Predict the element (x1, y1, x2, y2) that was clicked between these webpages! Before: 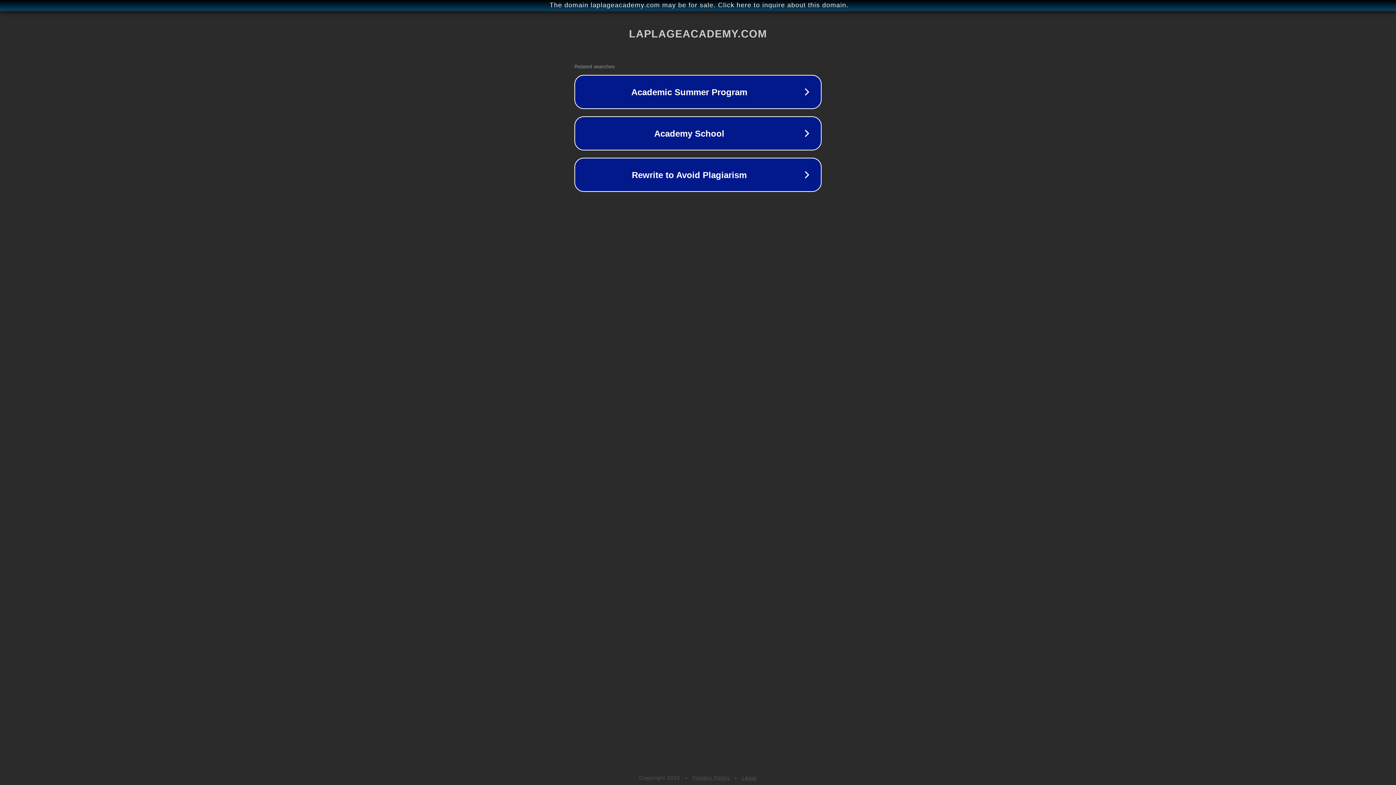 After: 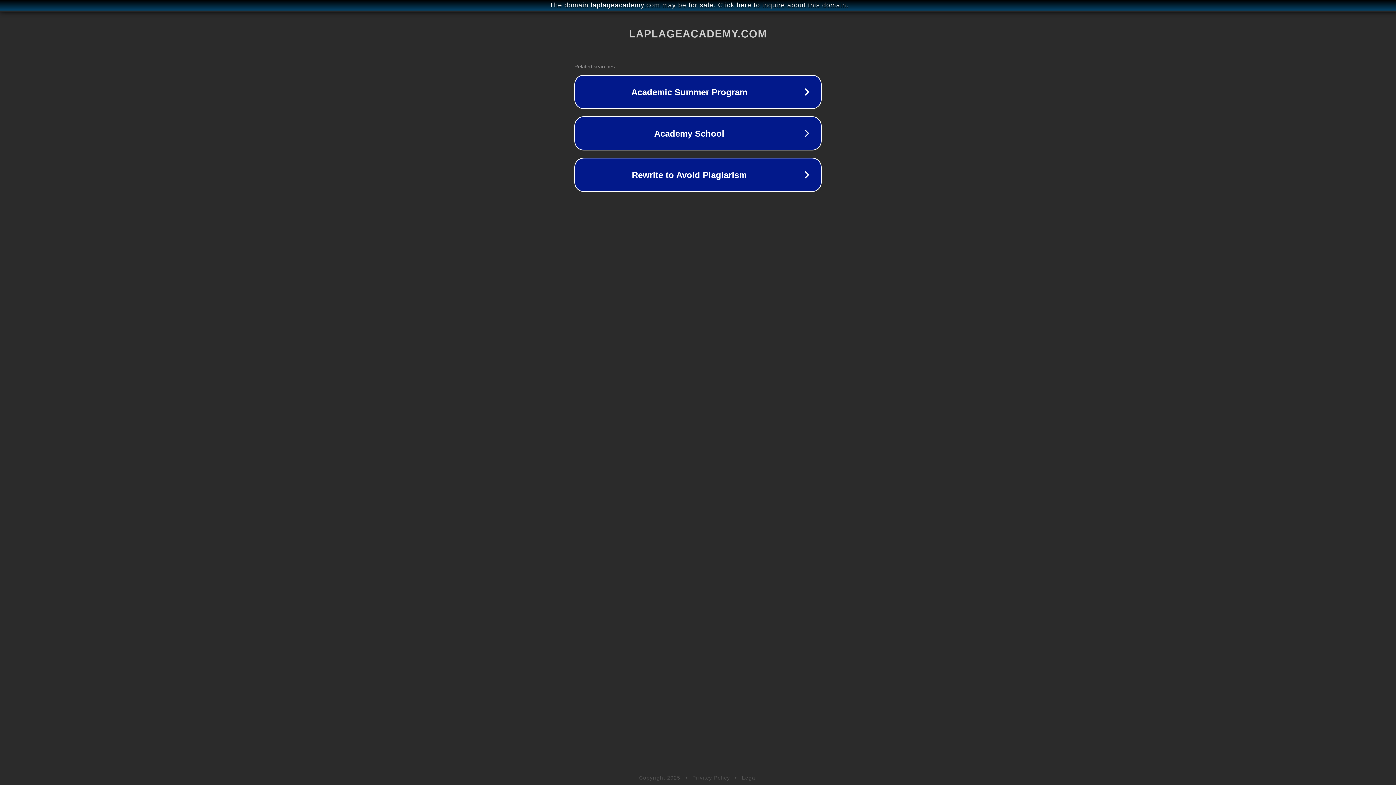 Action: bbox: (742, 775, 757, 781) label: Legal